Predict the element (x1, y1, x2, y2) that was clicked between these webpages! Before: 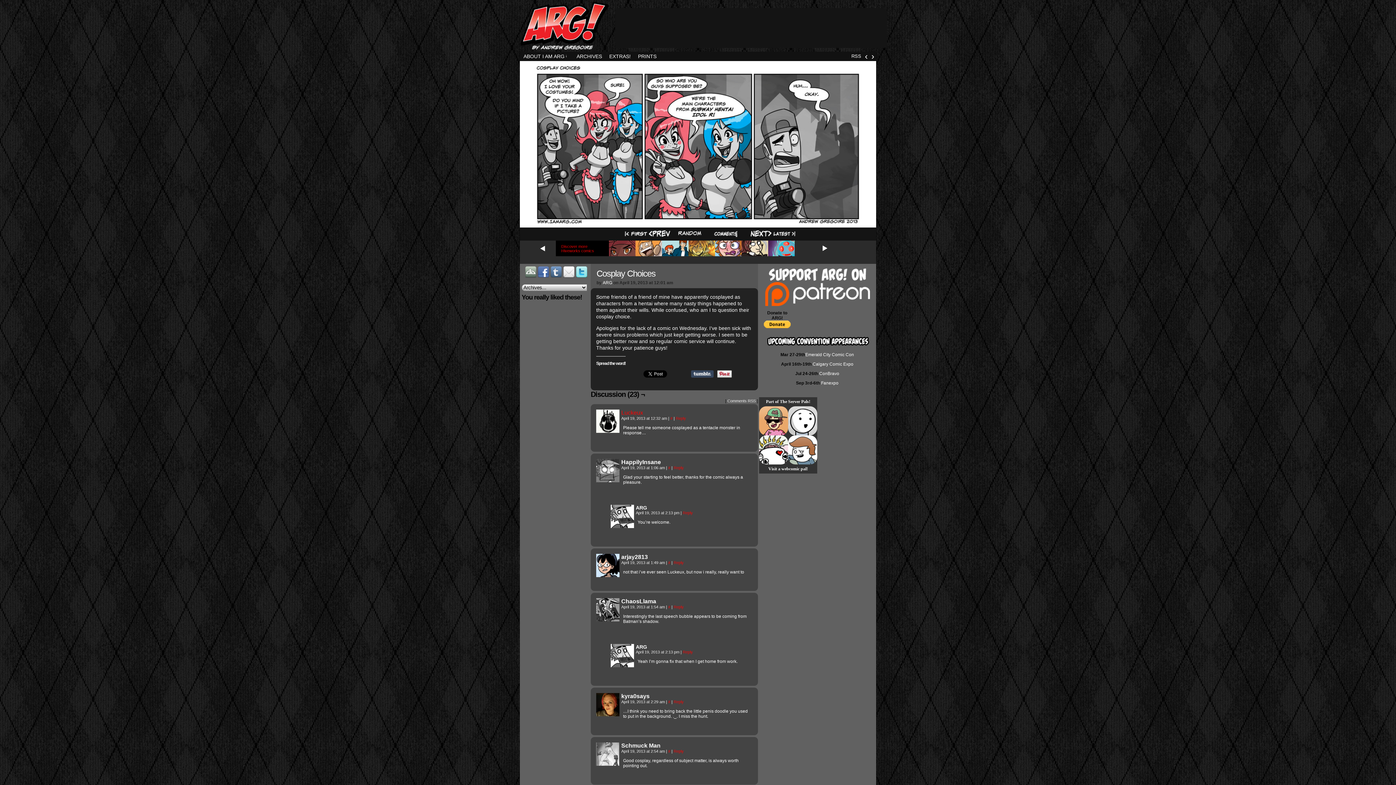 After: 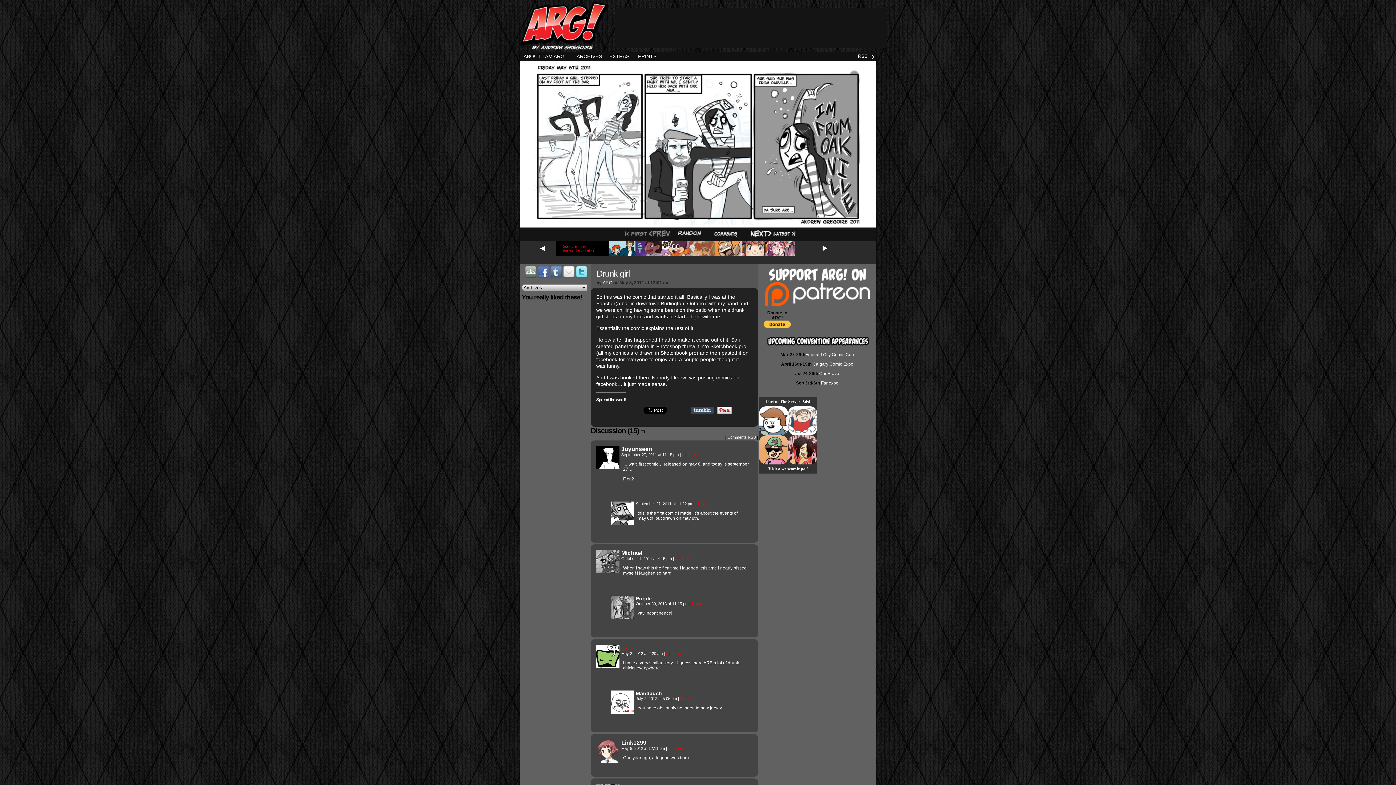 Action: bbox: (624, 228, 648, 239)